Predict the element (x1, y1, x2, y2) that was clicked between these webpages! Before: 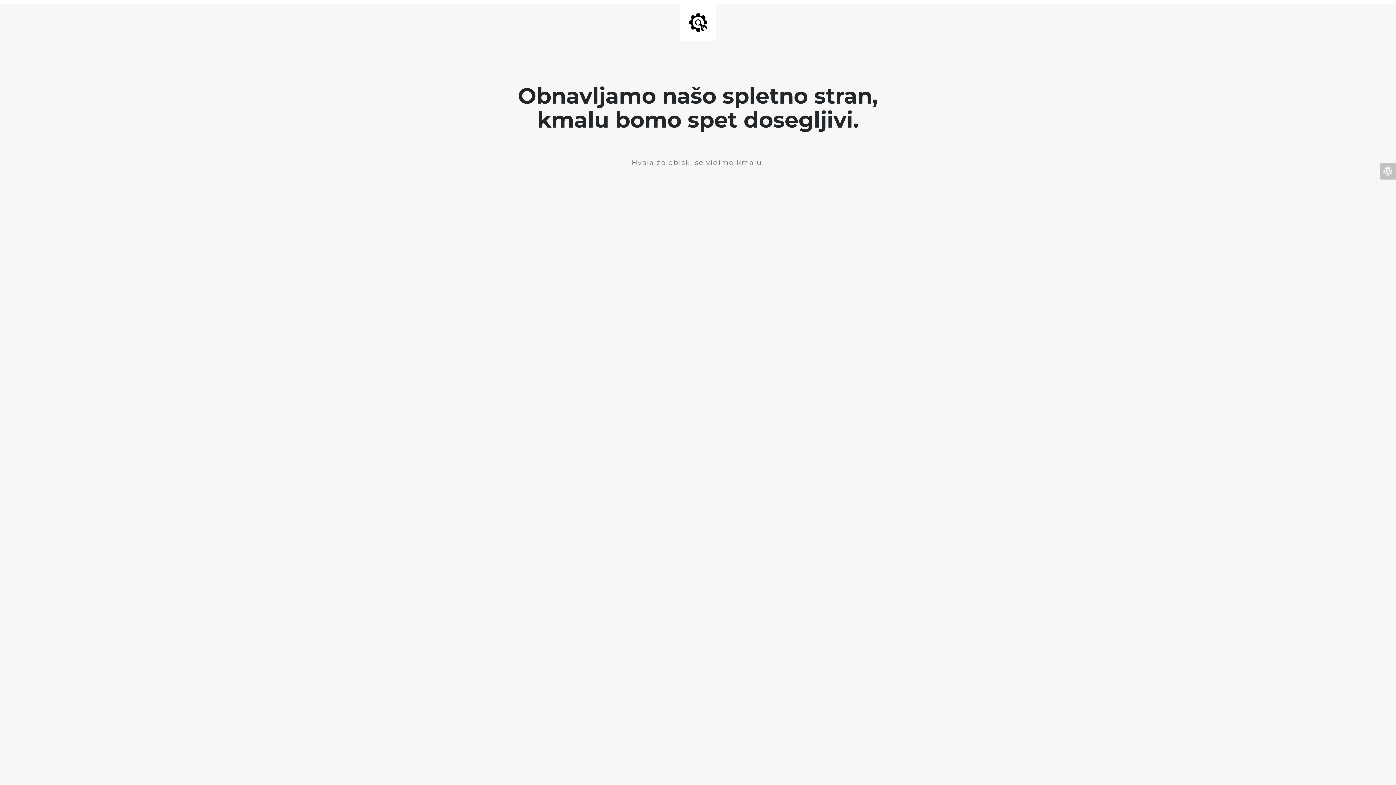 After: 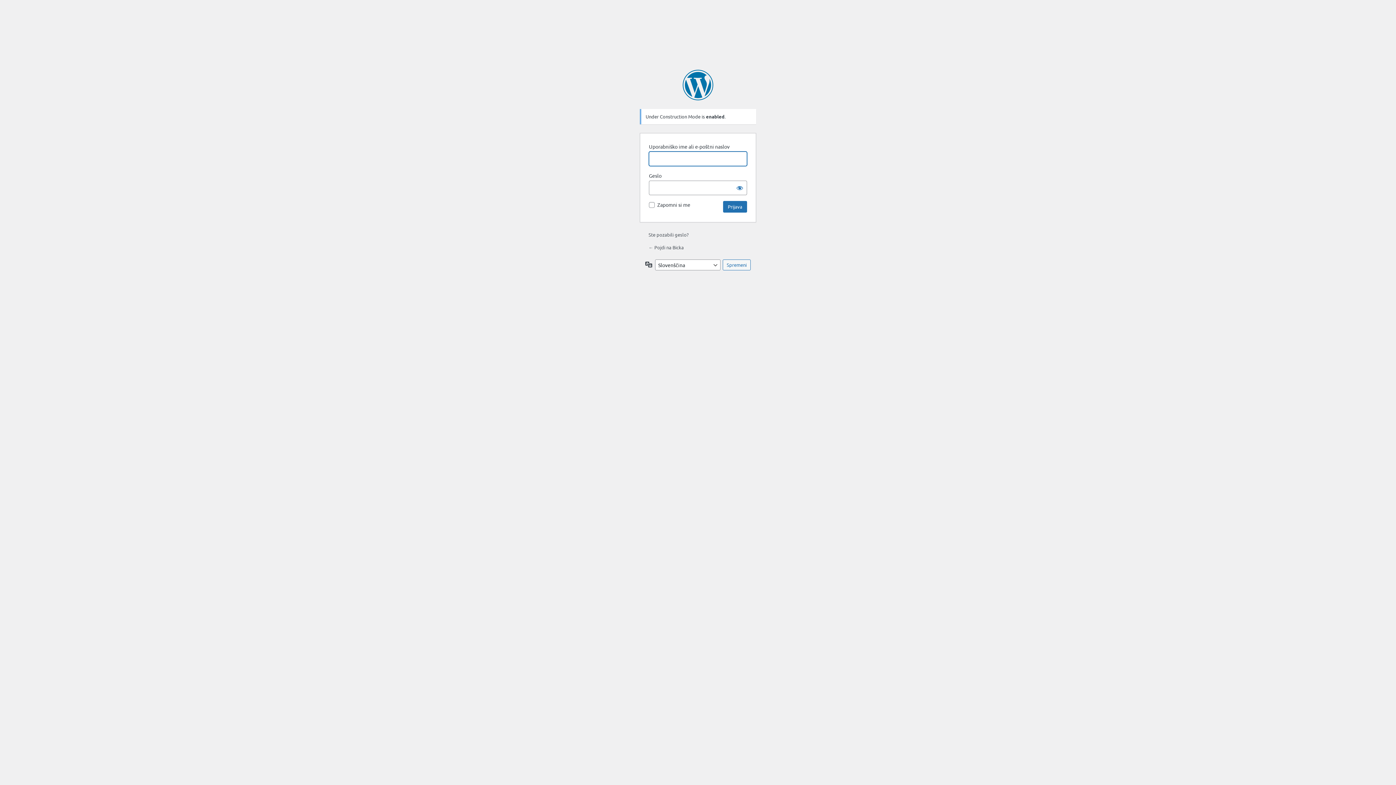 Action: bbox: (1380, 163, 1396, 179)